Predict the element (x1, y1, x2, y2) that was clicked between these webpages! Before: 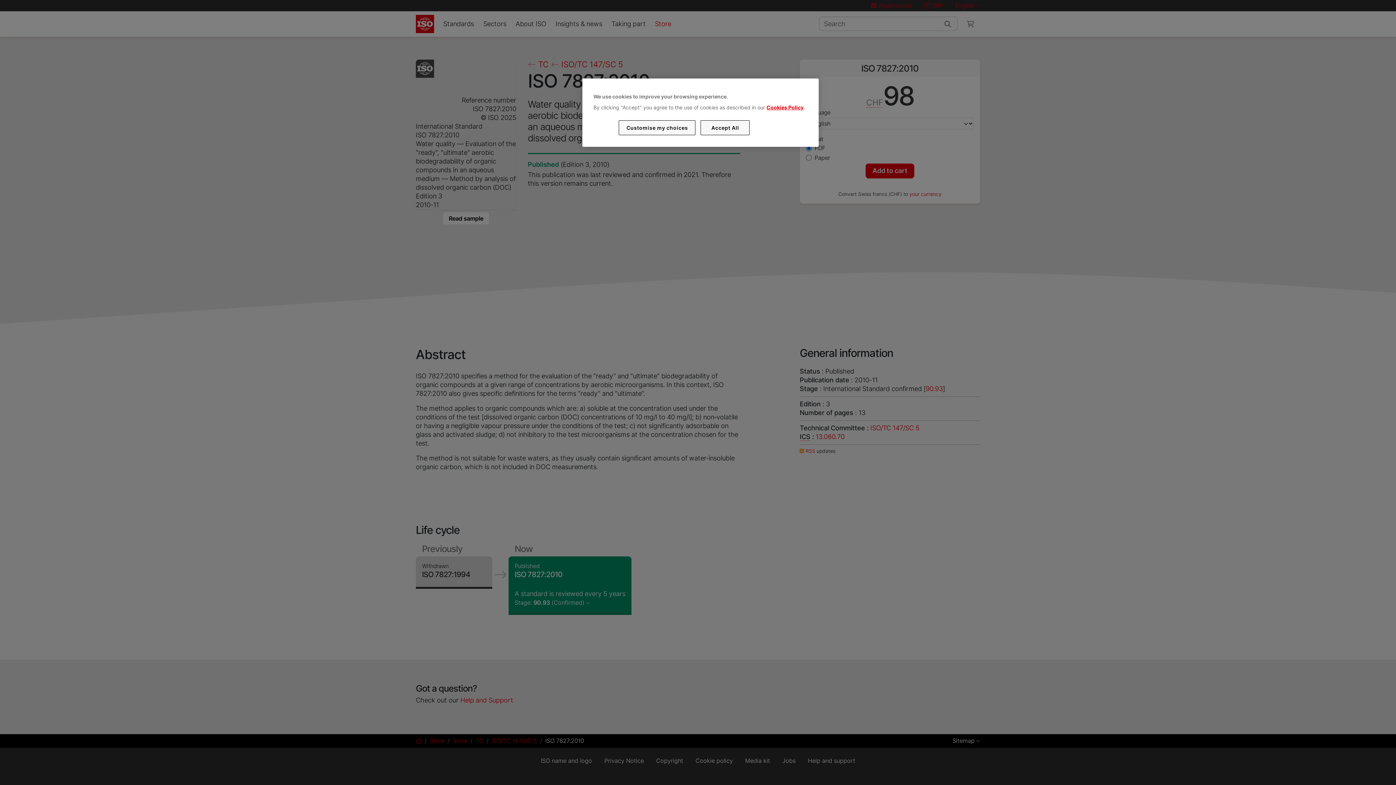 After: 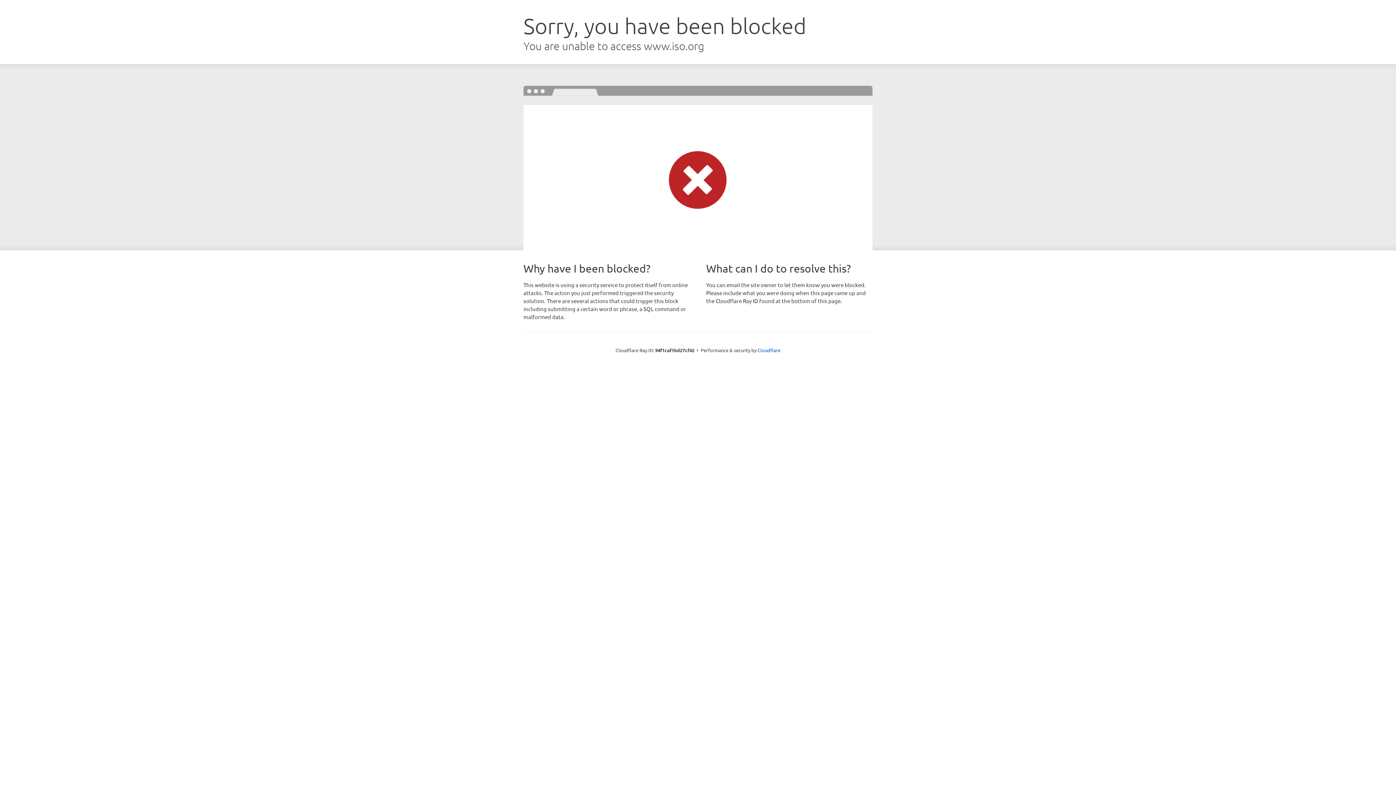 Action: label: Cookies Policy bbox: (766, 104, 803, 110)